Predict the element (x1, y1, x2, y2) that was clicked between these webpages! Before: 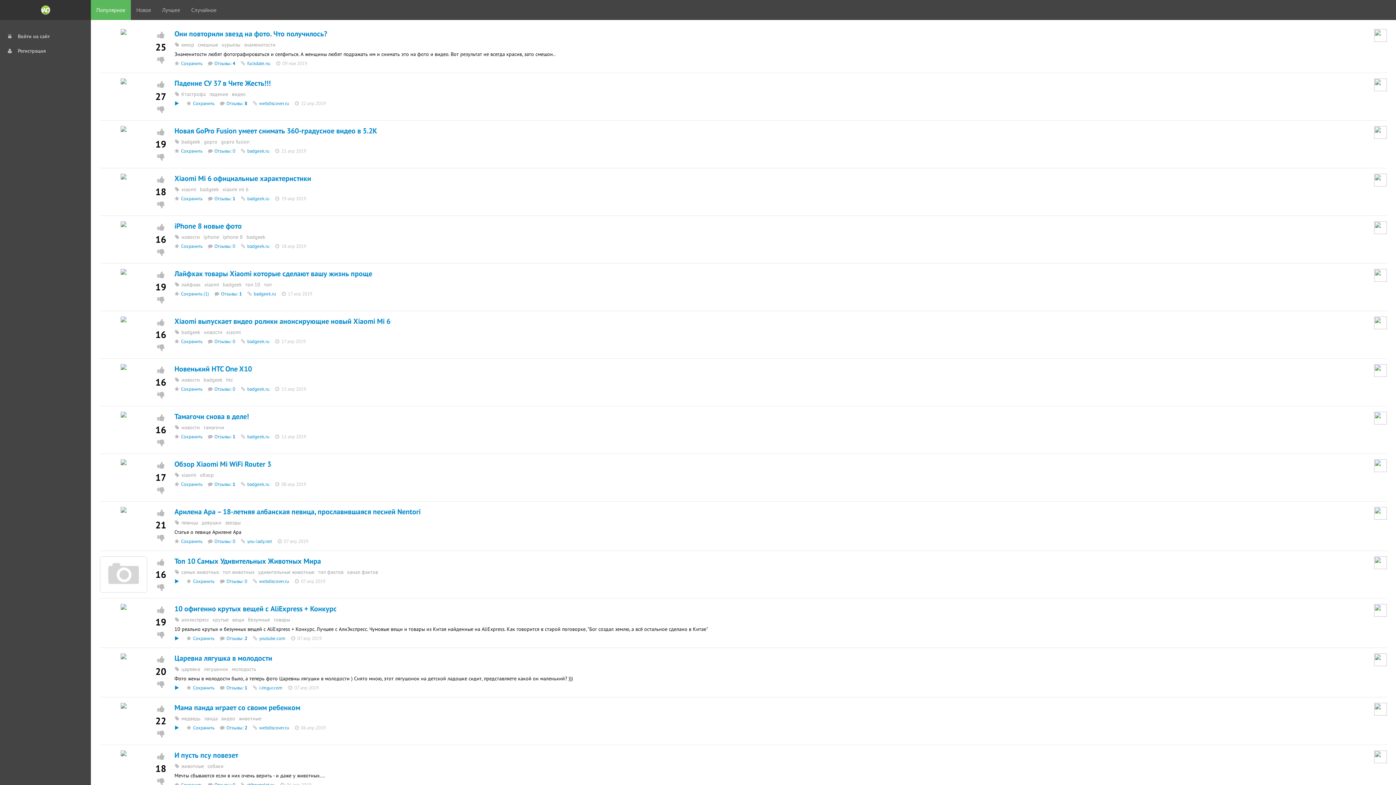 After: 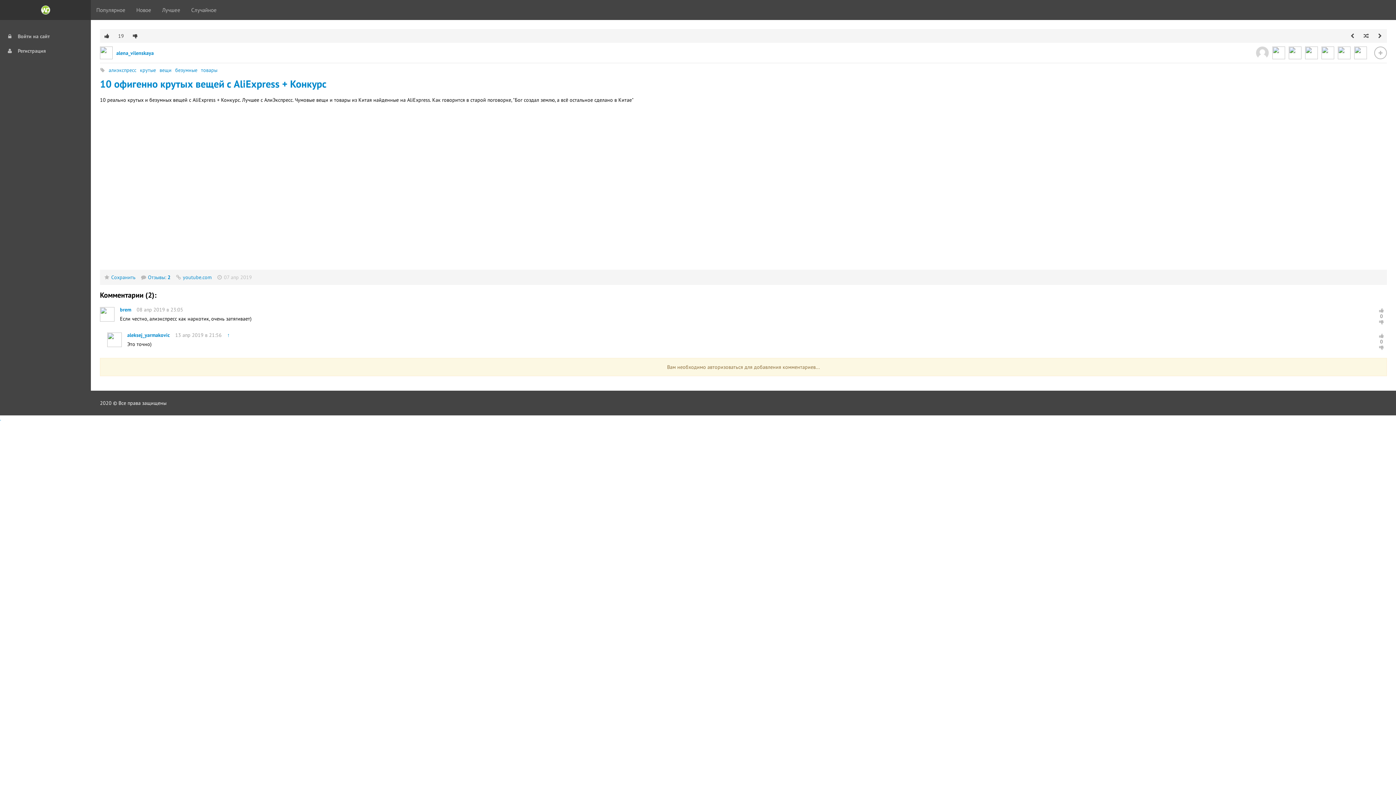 Action: bbox: (226, 635, 247, 641) label: Отзывы: 2